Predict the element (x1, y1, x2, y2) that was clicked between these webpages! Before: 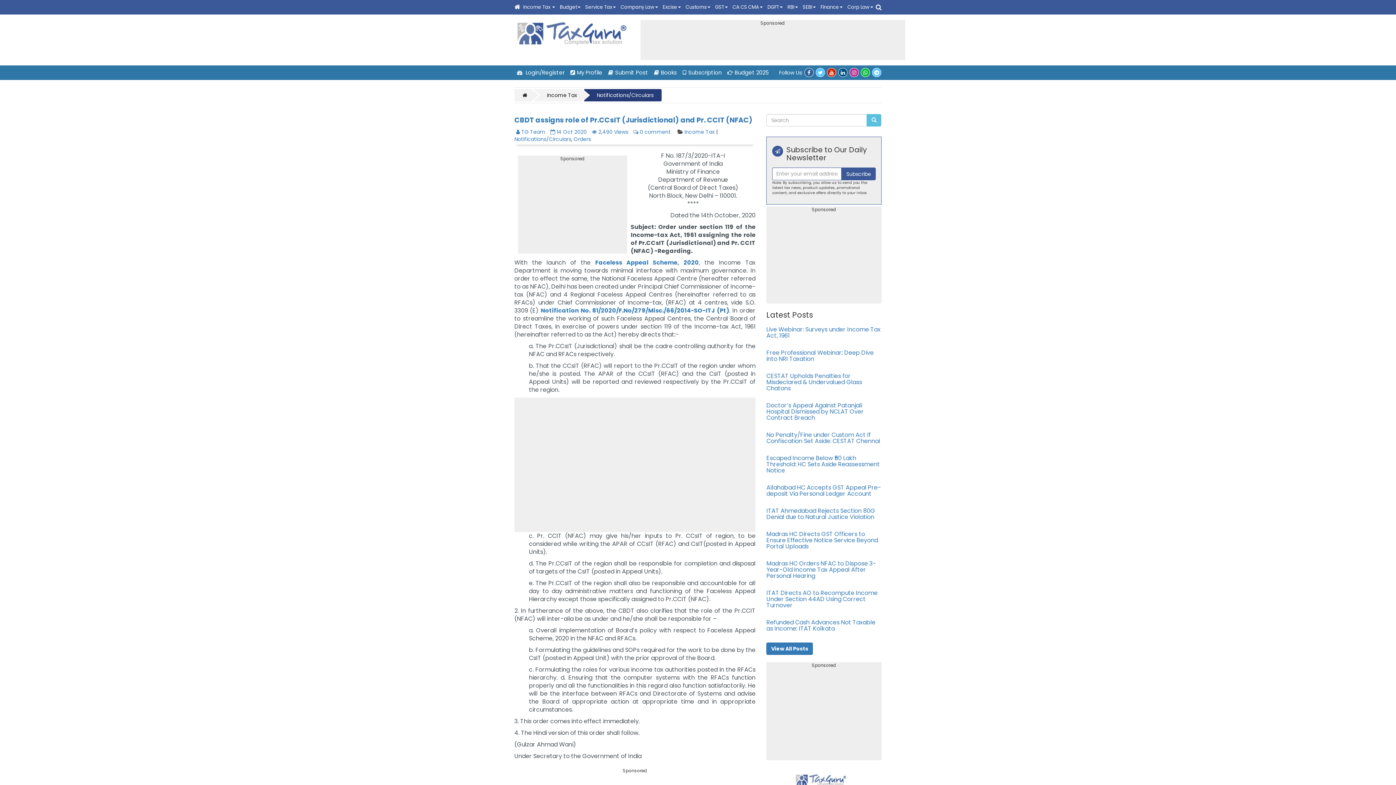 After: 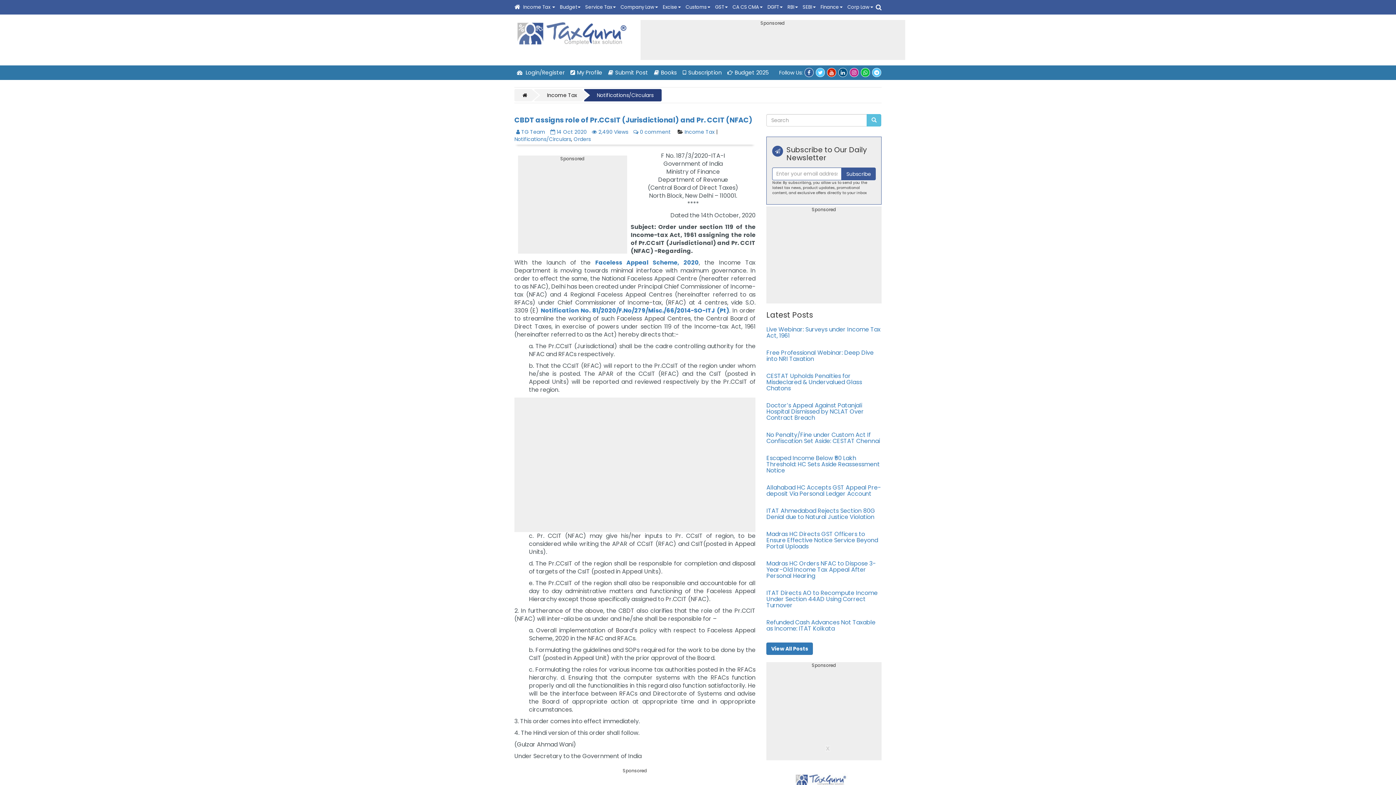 Action: bbox: (827, 68, 836, 77)